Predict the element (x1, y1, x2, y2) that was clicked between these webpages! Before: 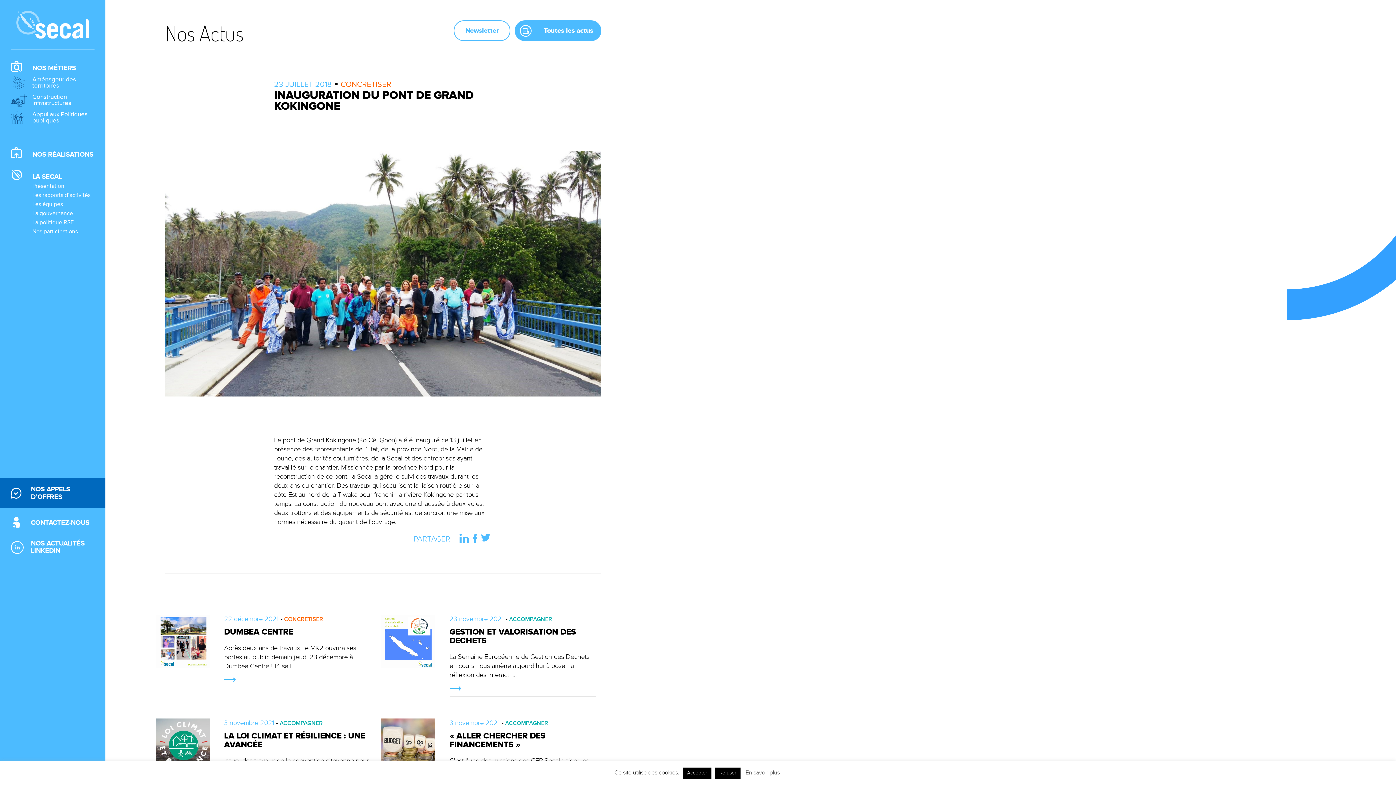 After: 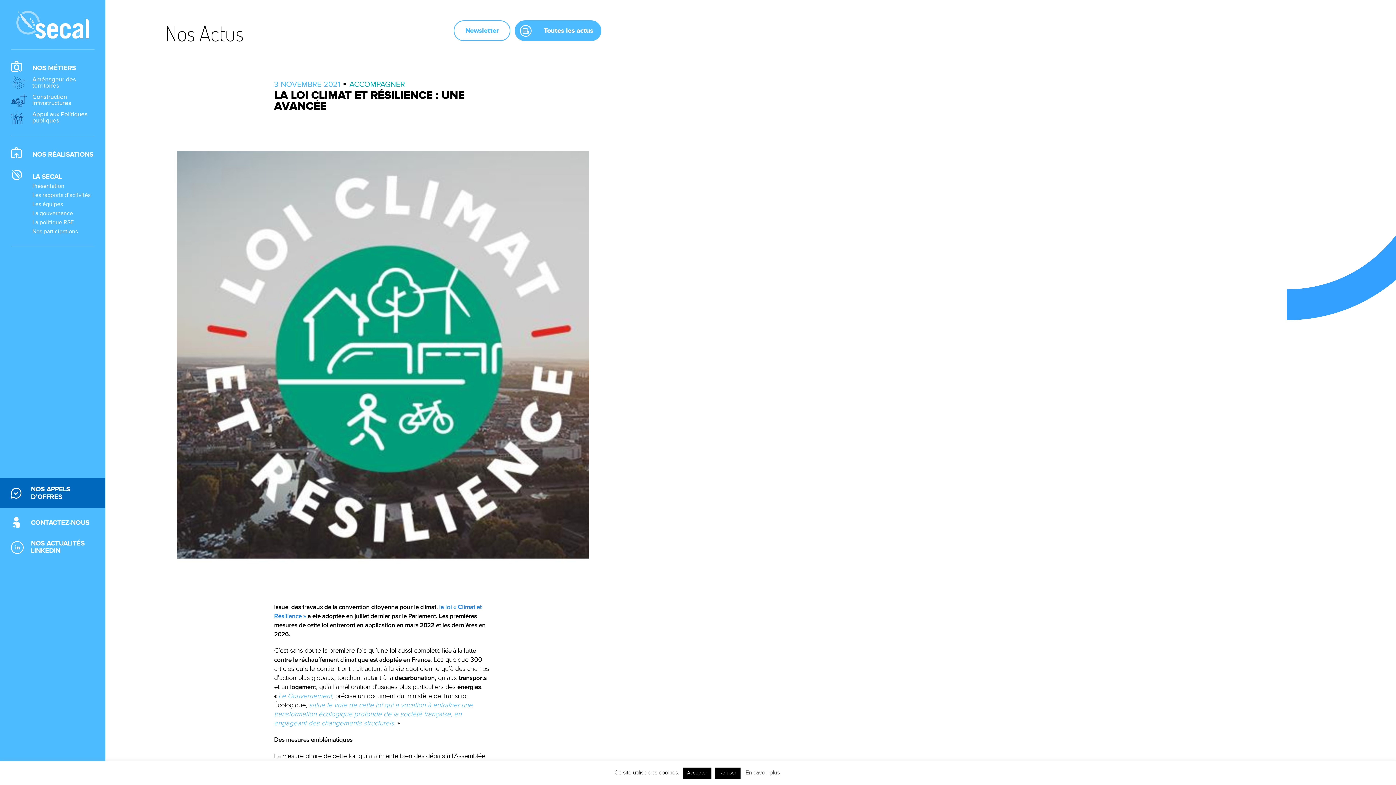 Action: label: LA LOI CLIMAT ET RÉSILIENCE : UNE AVANCÉE bbox: (224, 728, 370, 749)